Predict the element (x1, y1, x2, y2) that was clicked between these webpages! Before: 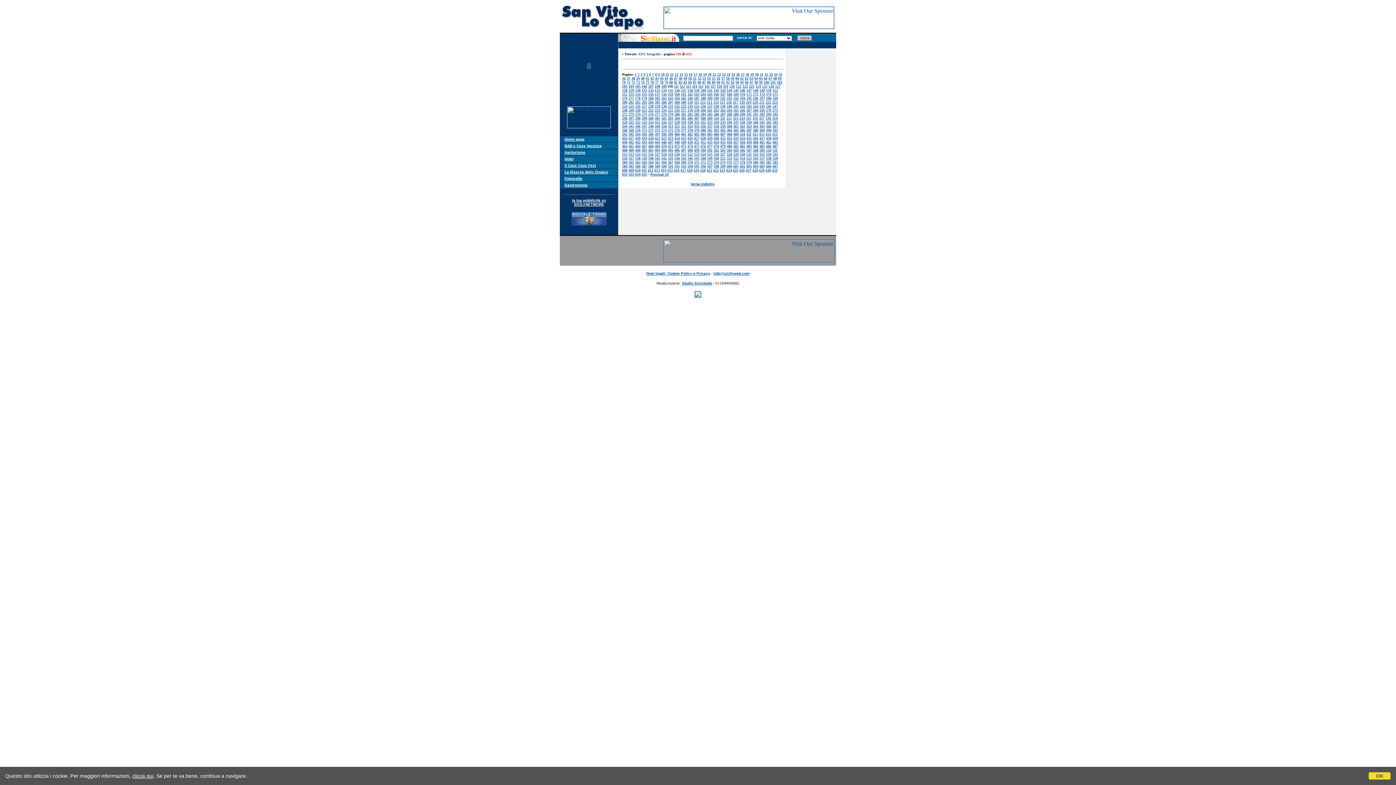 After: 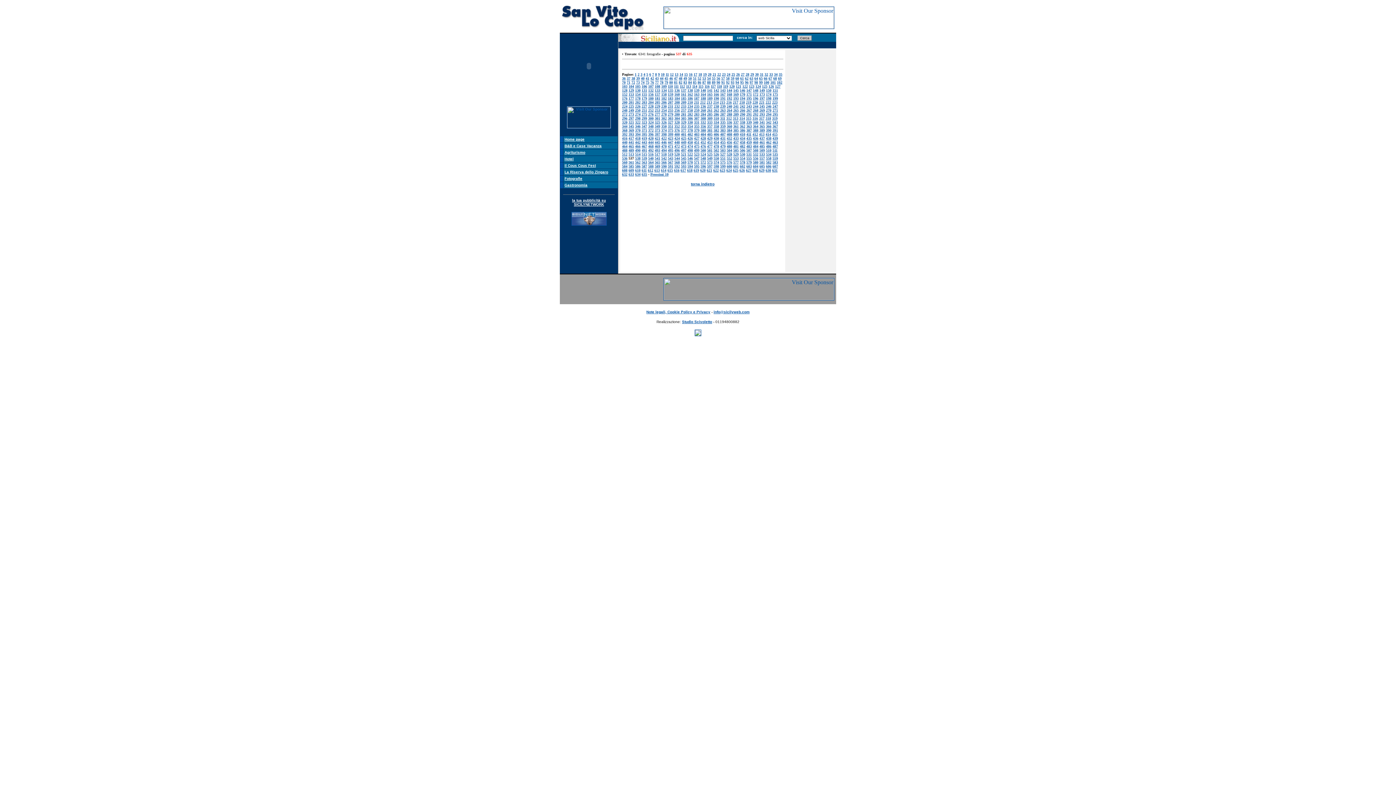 Action: label: 537 bbox: (628, 156, 634, 160)